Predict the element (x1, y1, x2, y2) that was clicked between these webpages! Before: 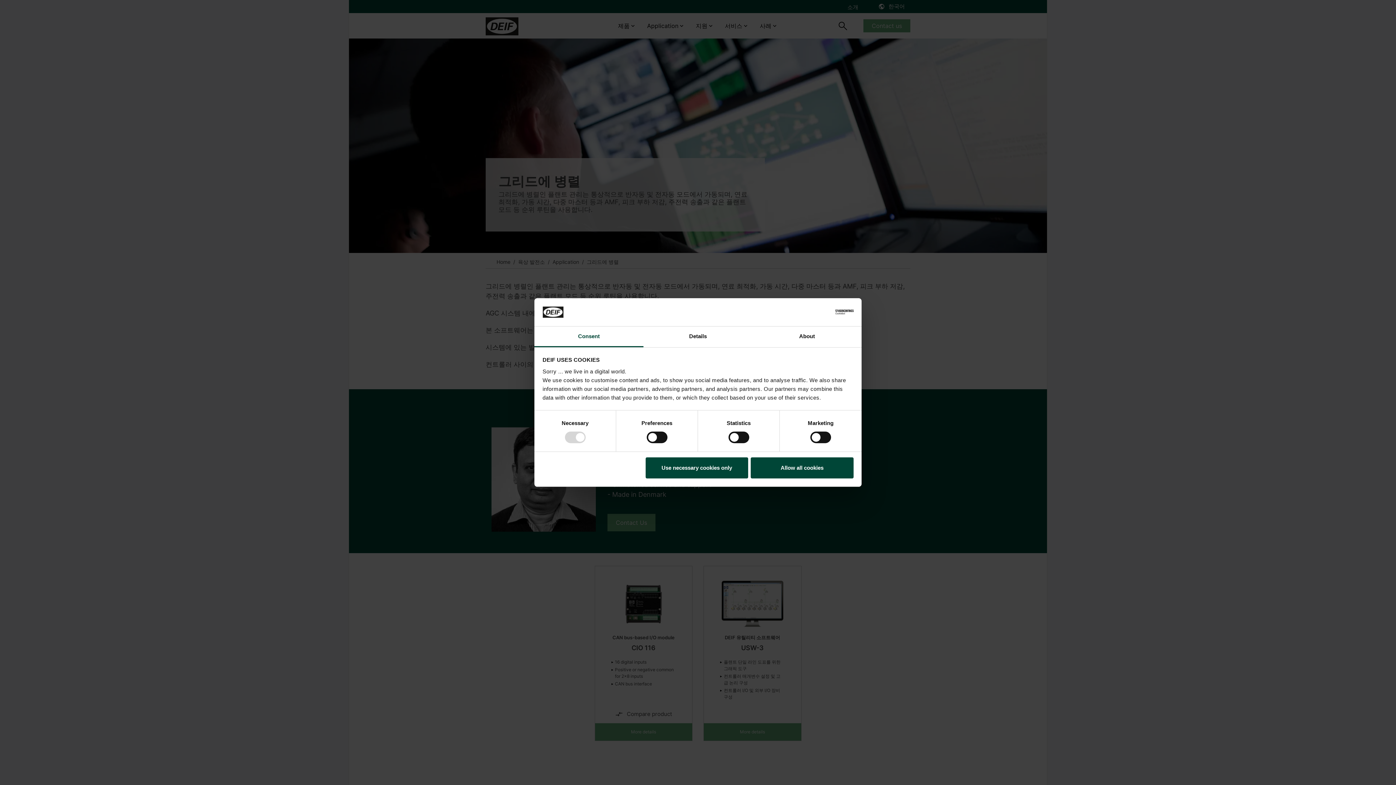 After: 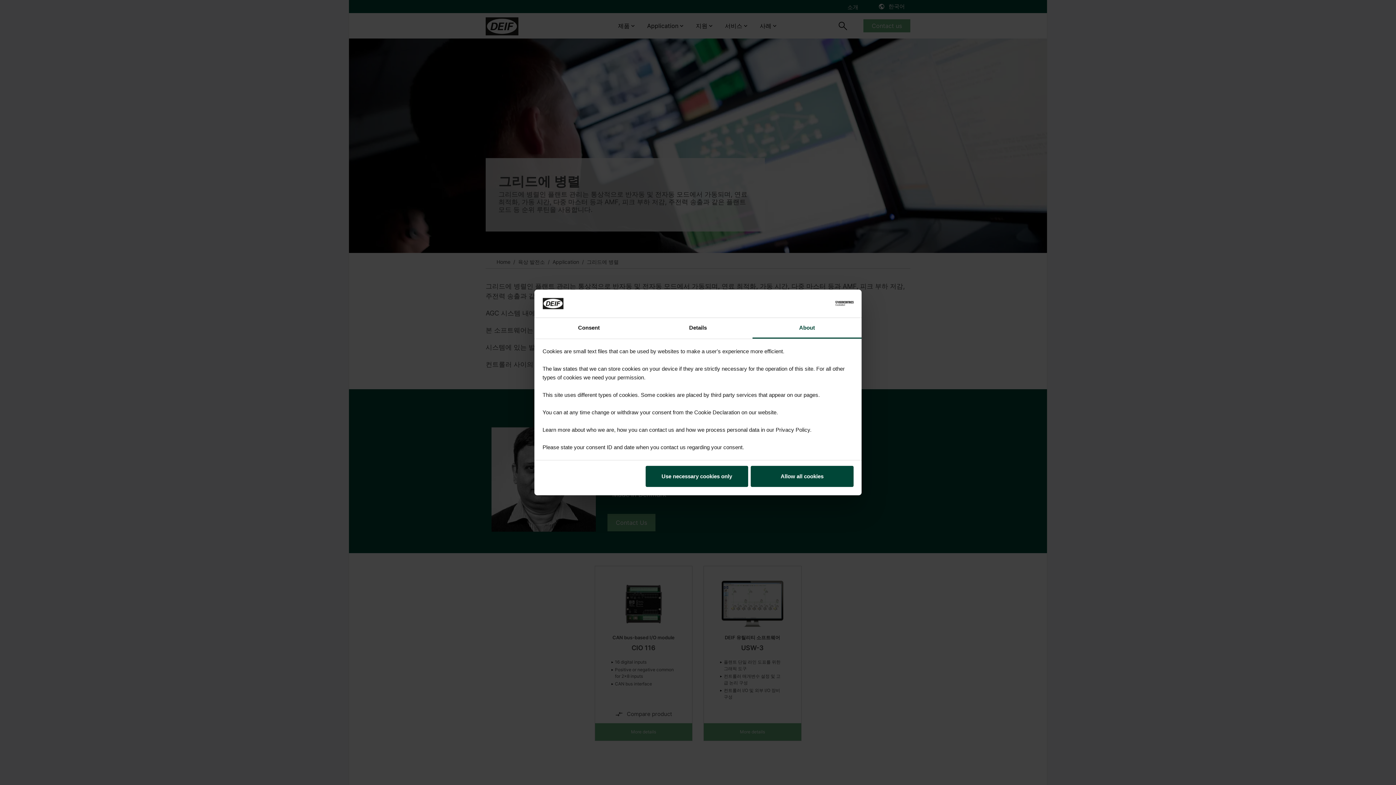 Action: bbox: (752, 326, 861, 347) label: About